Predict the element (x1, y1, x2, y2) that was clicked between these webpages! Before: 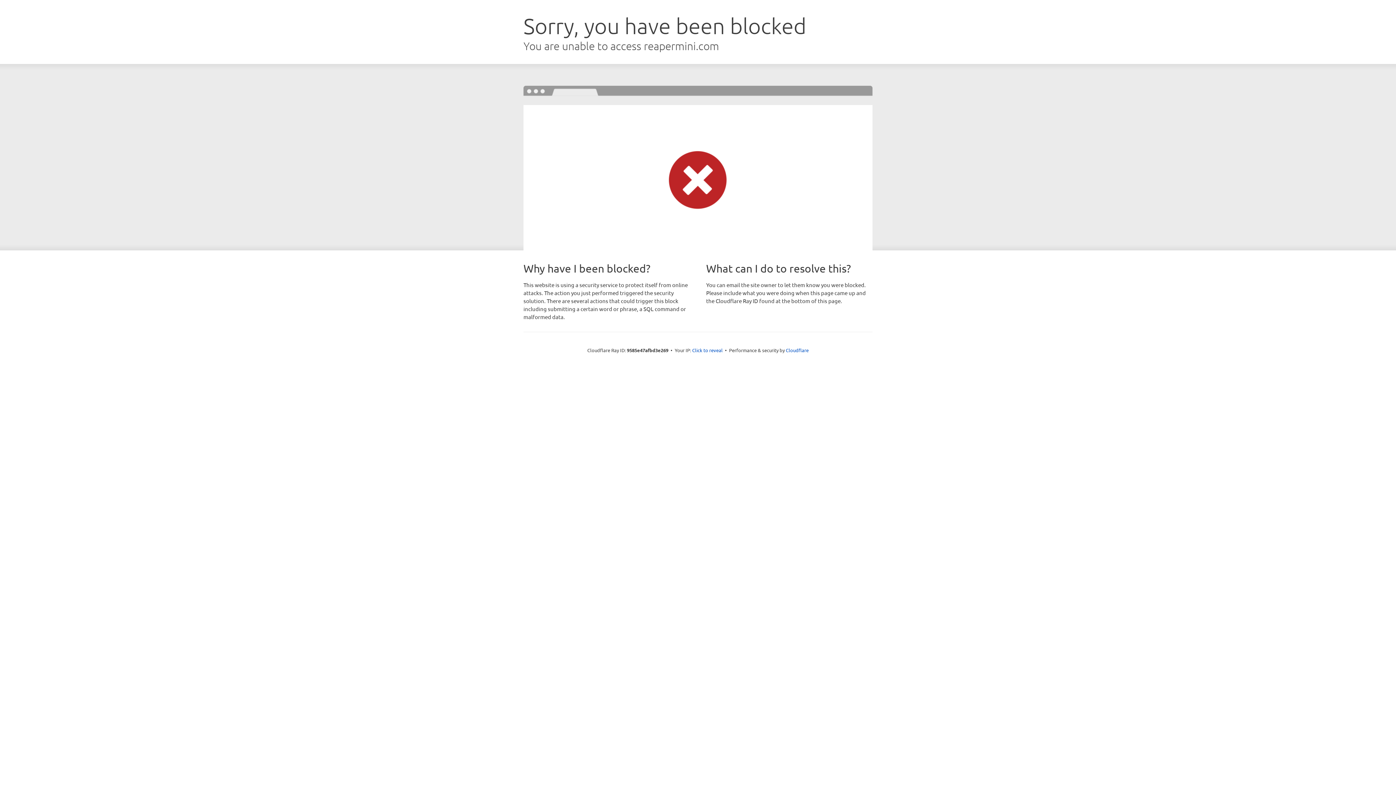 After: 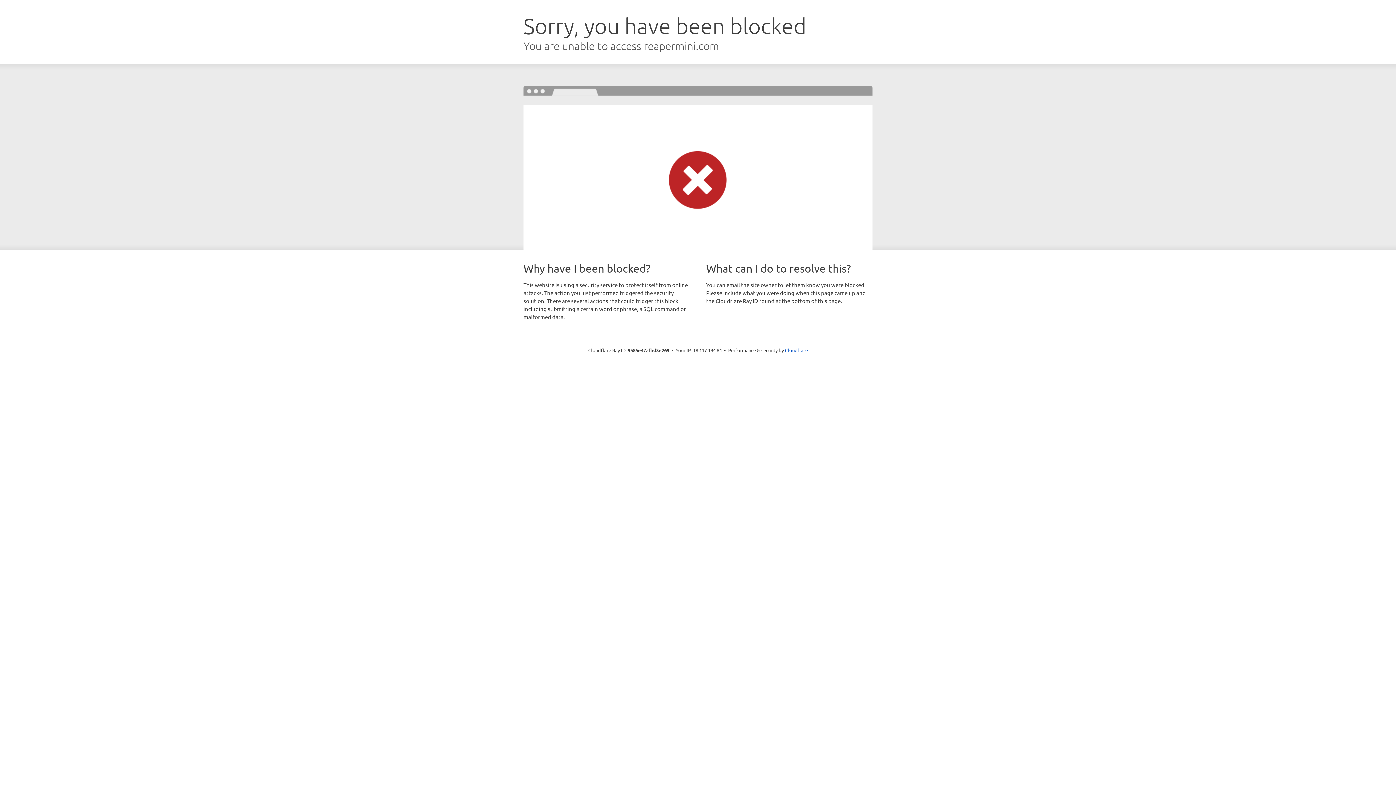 Action: label: Click to reveal bbox: (692, 346, 722, 353)